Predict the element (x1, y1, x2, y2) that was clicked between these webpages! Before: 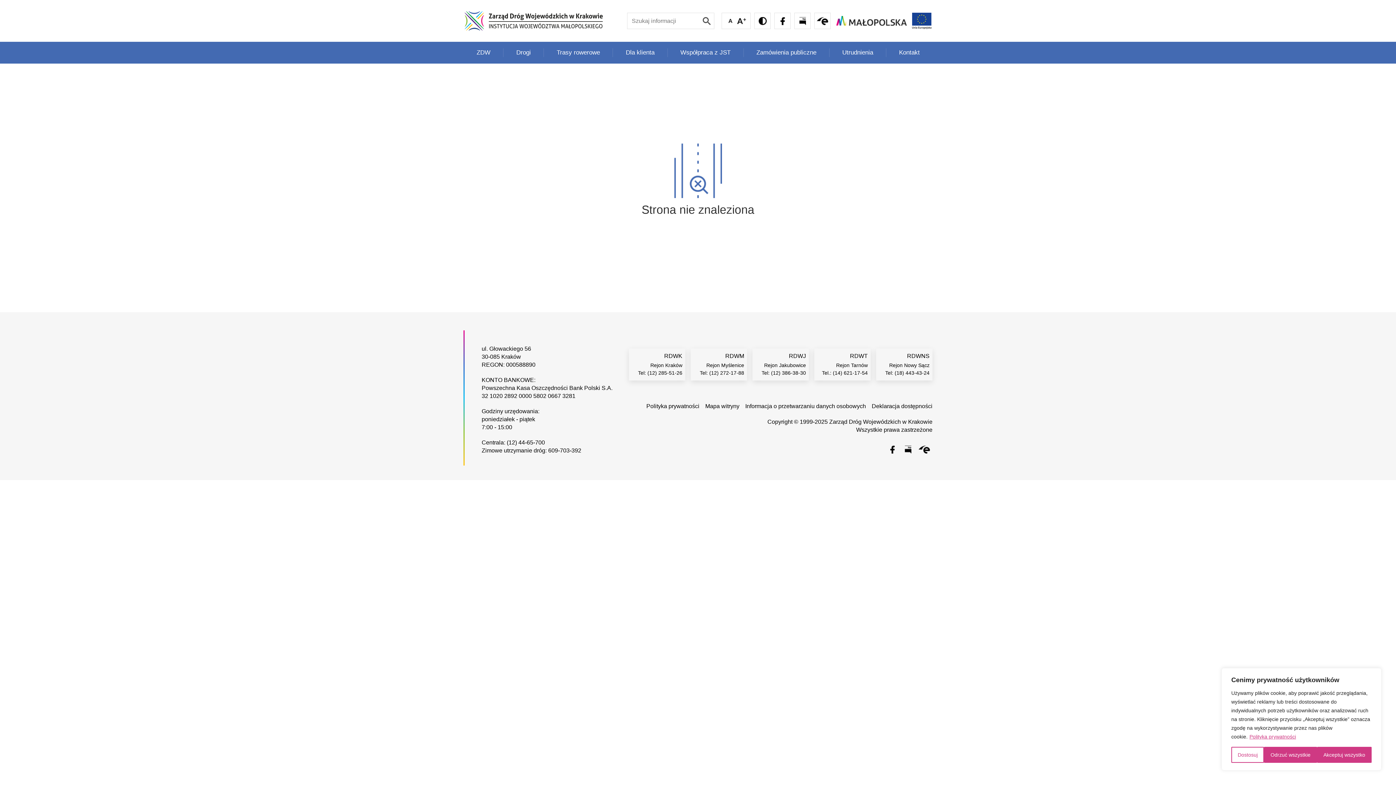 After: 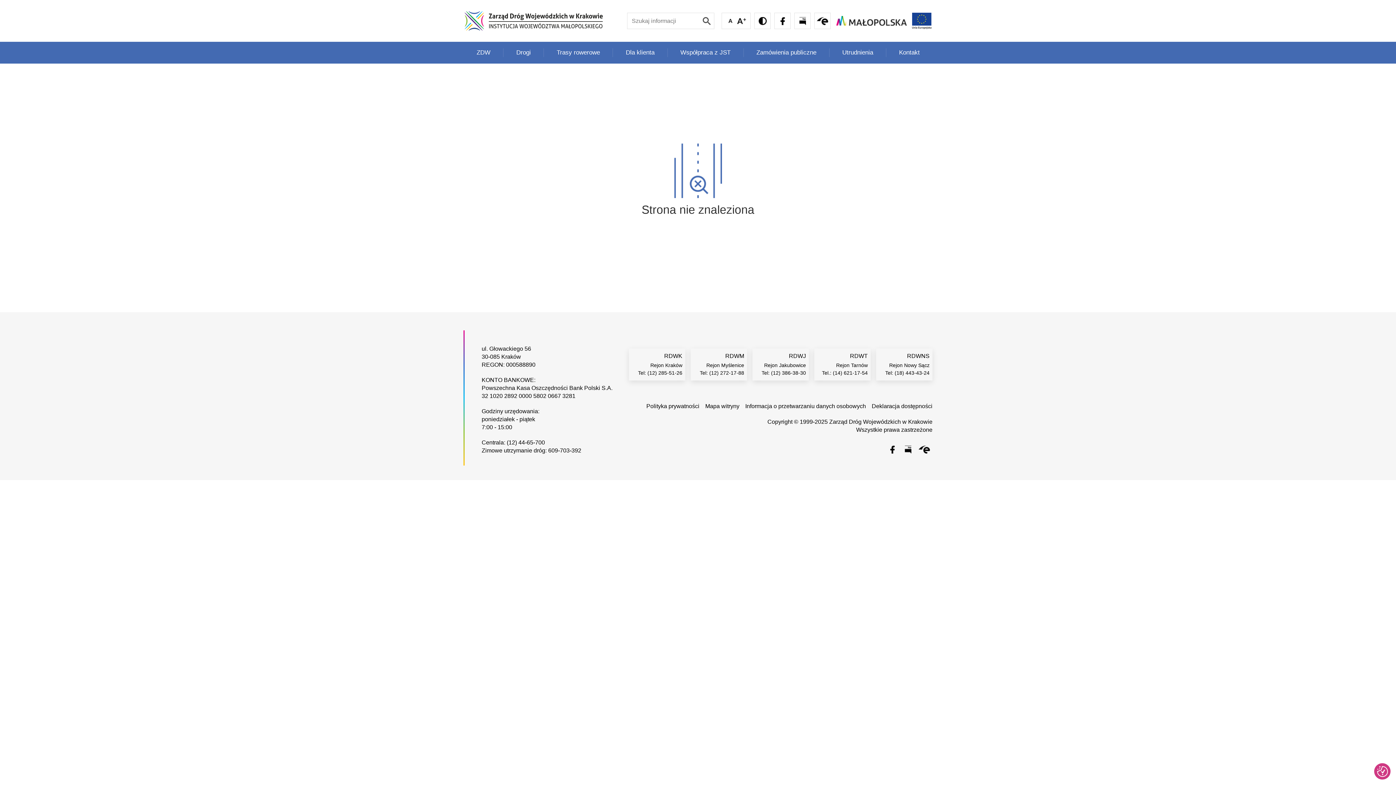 Action: label: Odrzuć wszystkie bbox: (1264, 747, 1317, 763)